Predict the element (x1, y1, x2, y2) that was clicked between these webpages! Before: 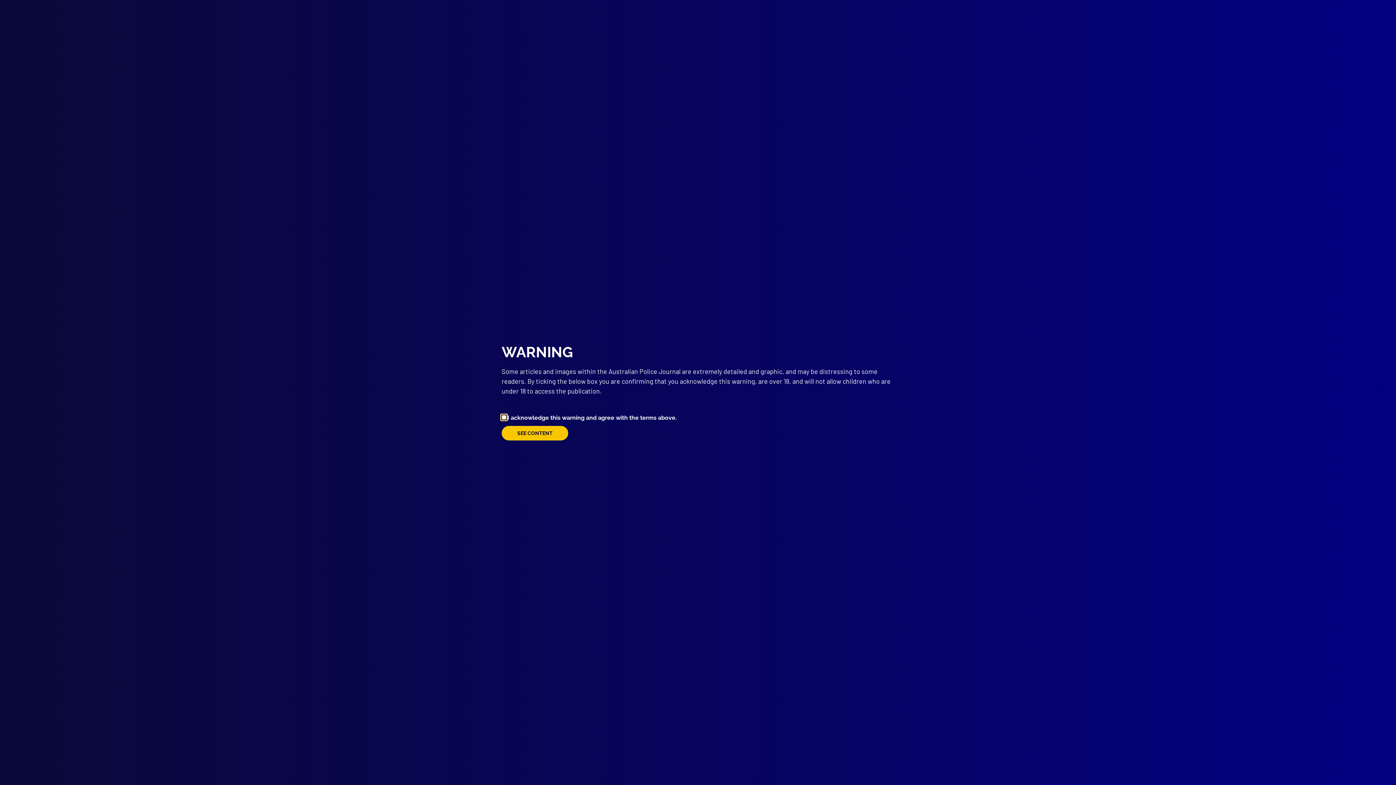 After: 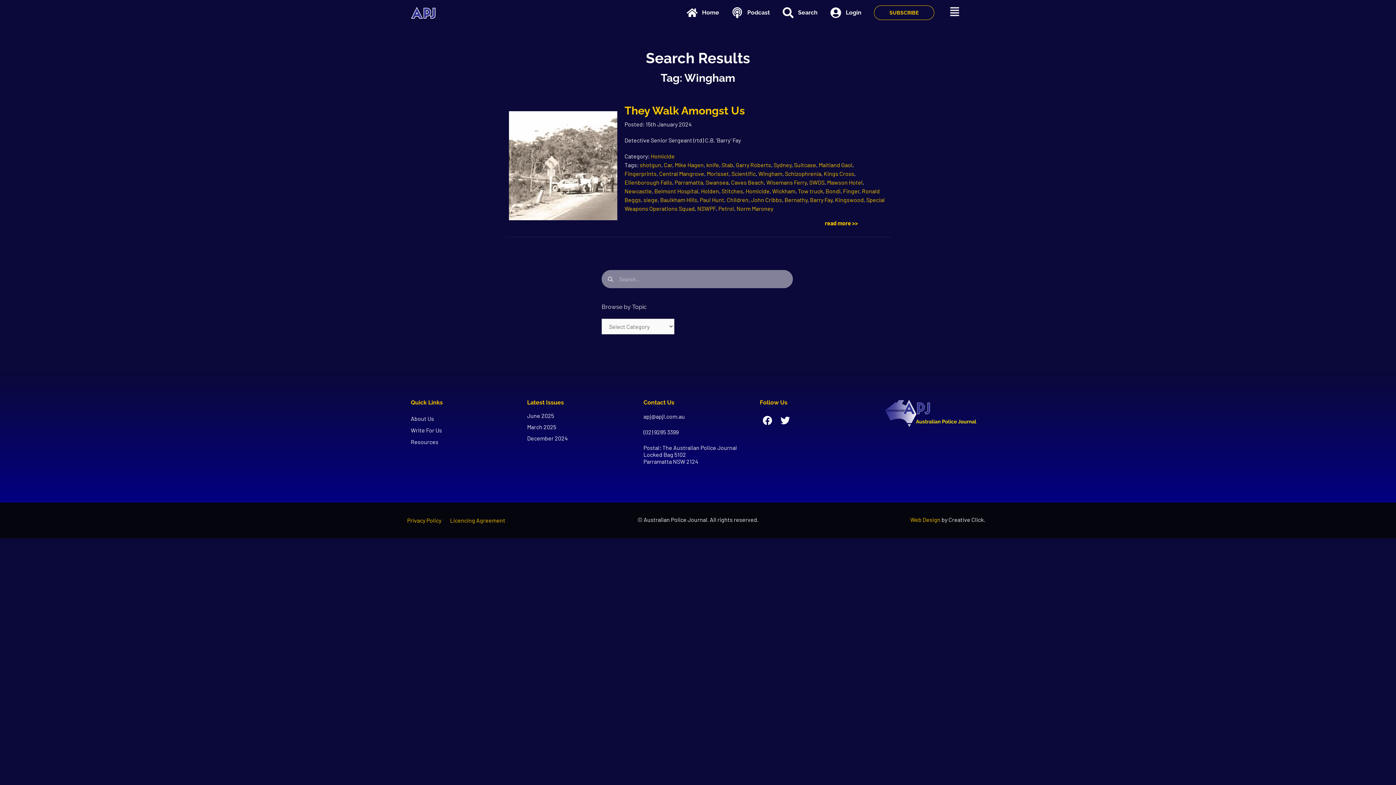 Action: bbox: (501, 426, 568, 440) label: SEE CONTENT